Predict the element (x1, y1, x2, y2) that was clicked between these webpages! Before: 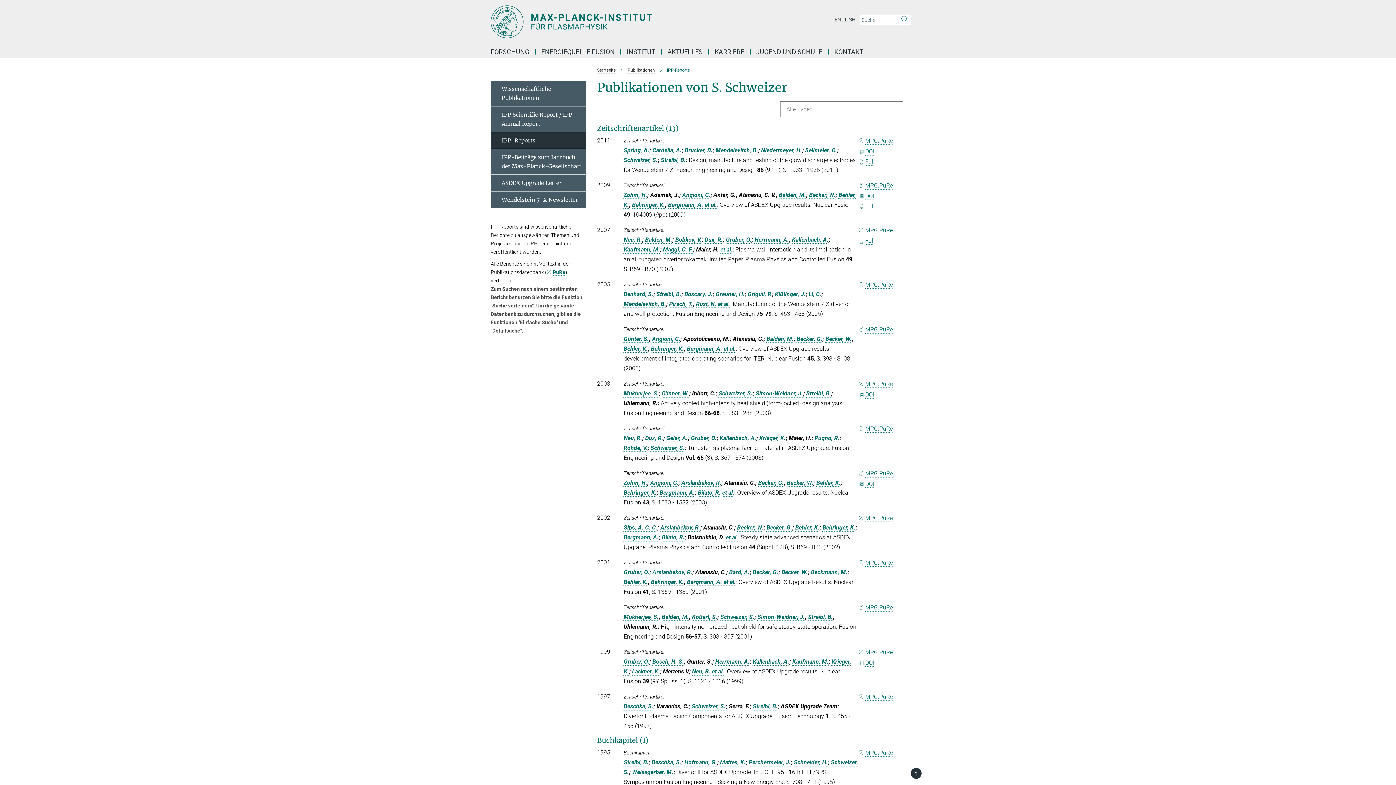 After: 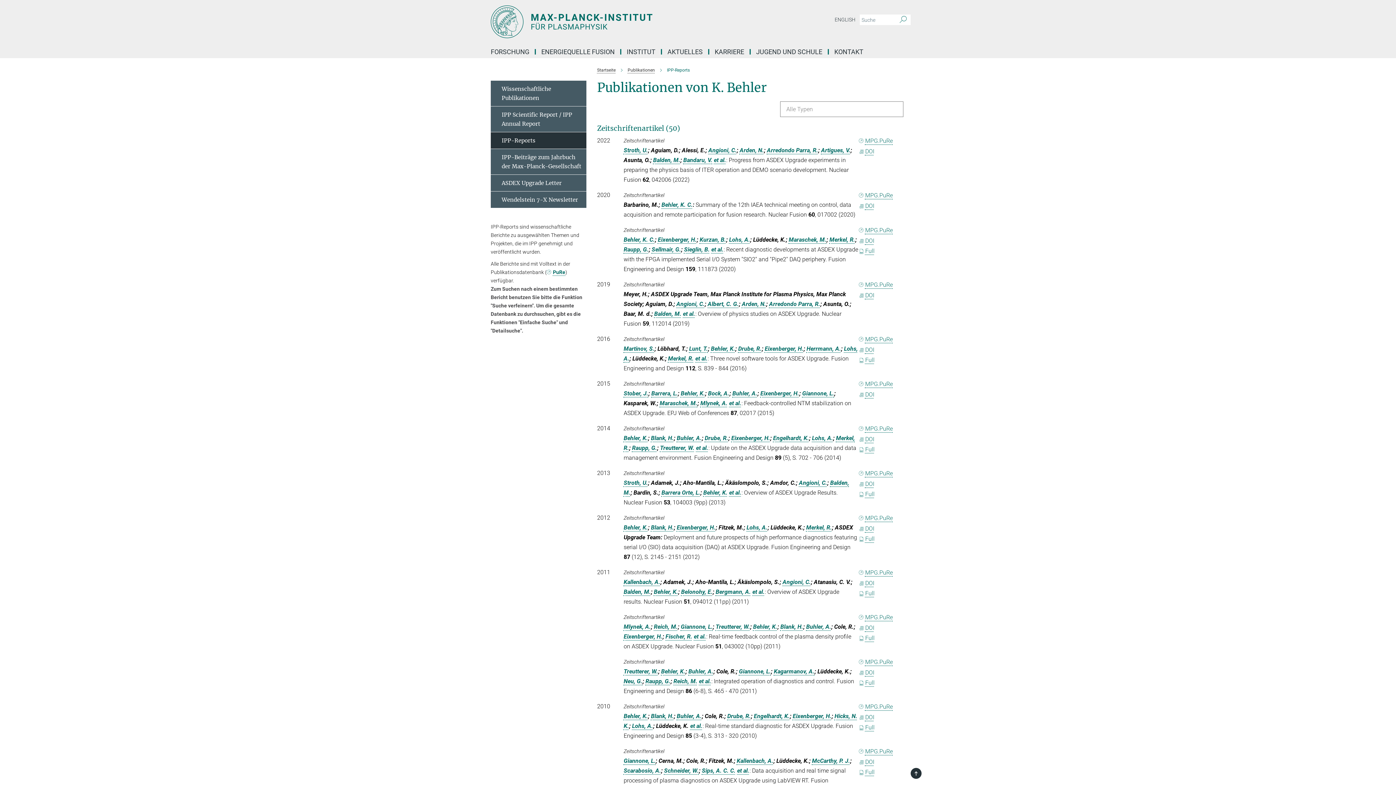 Action: bbox: (623, 345, 648, 352) label: Behler, K.